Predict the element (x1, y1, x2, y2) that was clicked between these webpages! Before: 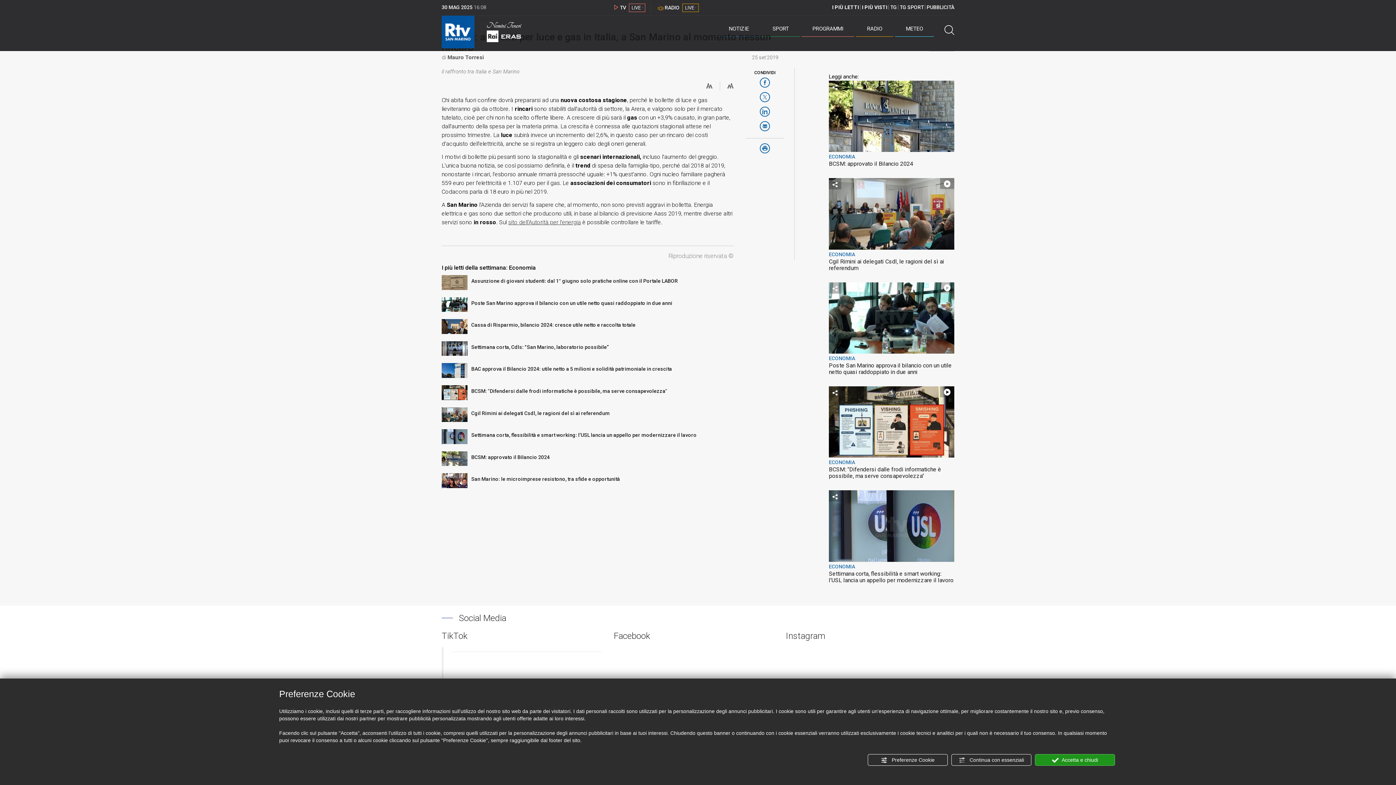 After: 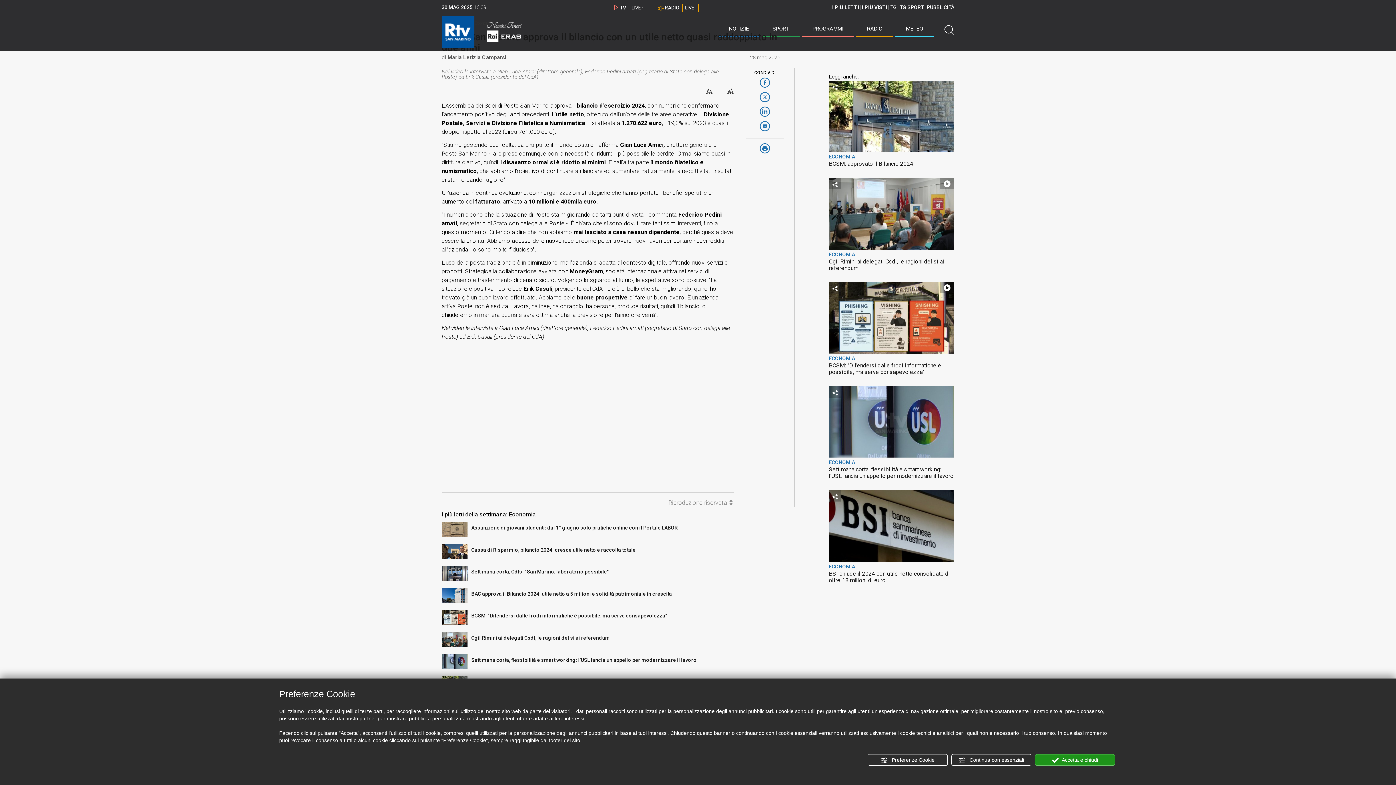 Action: bbox: (829, 282, 954, 353)